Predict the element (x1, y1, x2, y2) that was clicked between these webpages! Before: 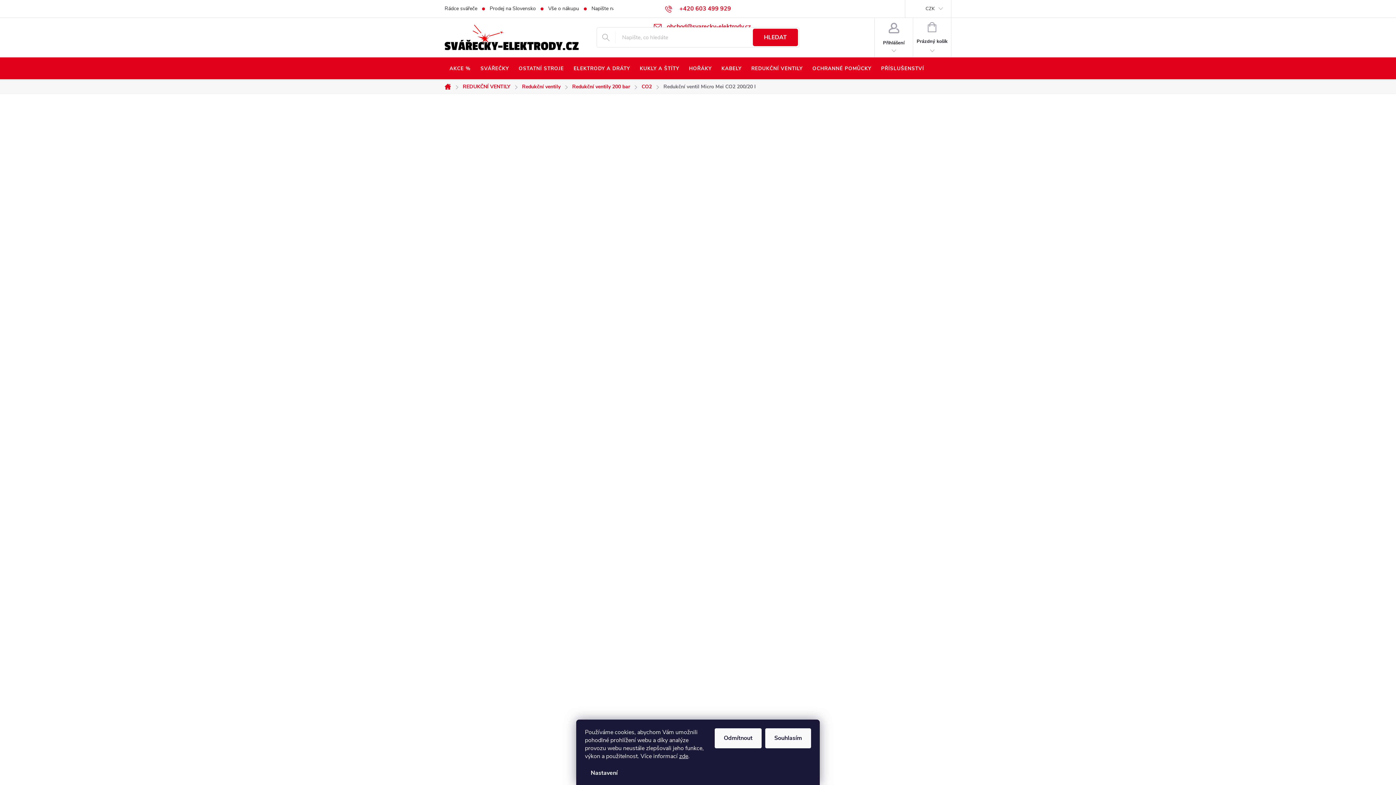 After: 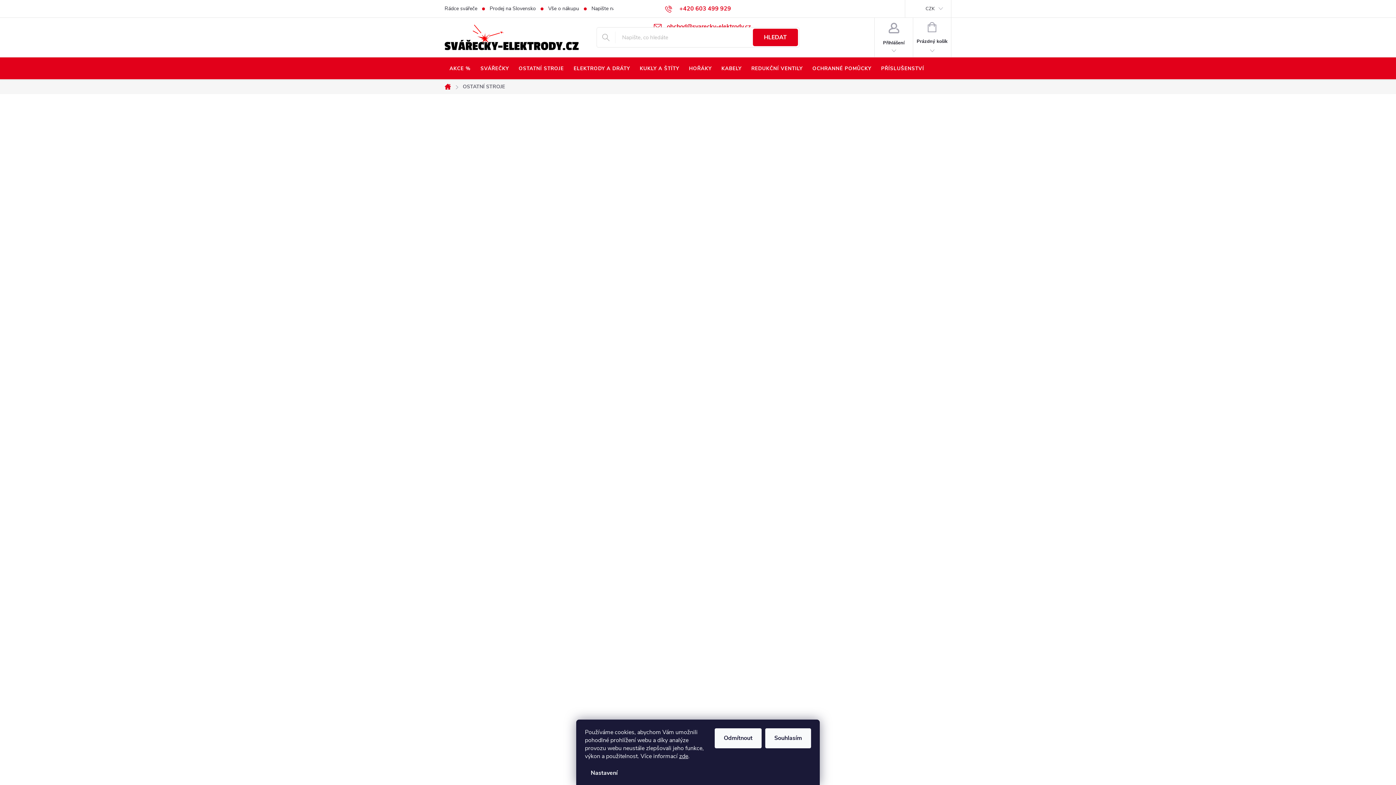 Action: bbox: (513, 57, 568, 80) label: OSTATNÍ STROJE